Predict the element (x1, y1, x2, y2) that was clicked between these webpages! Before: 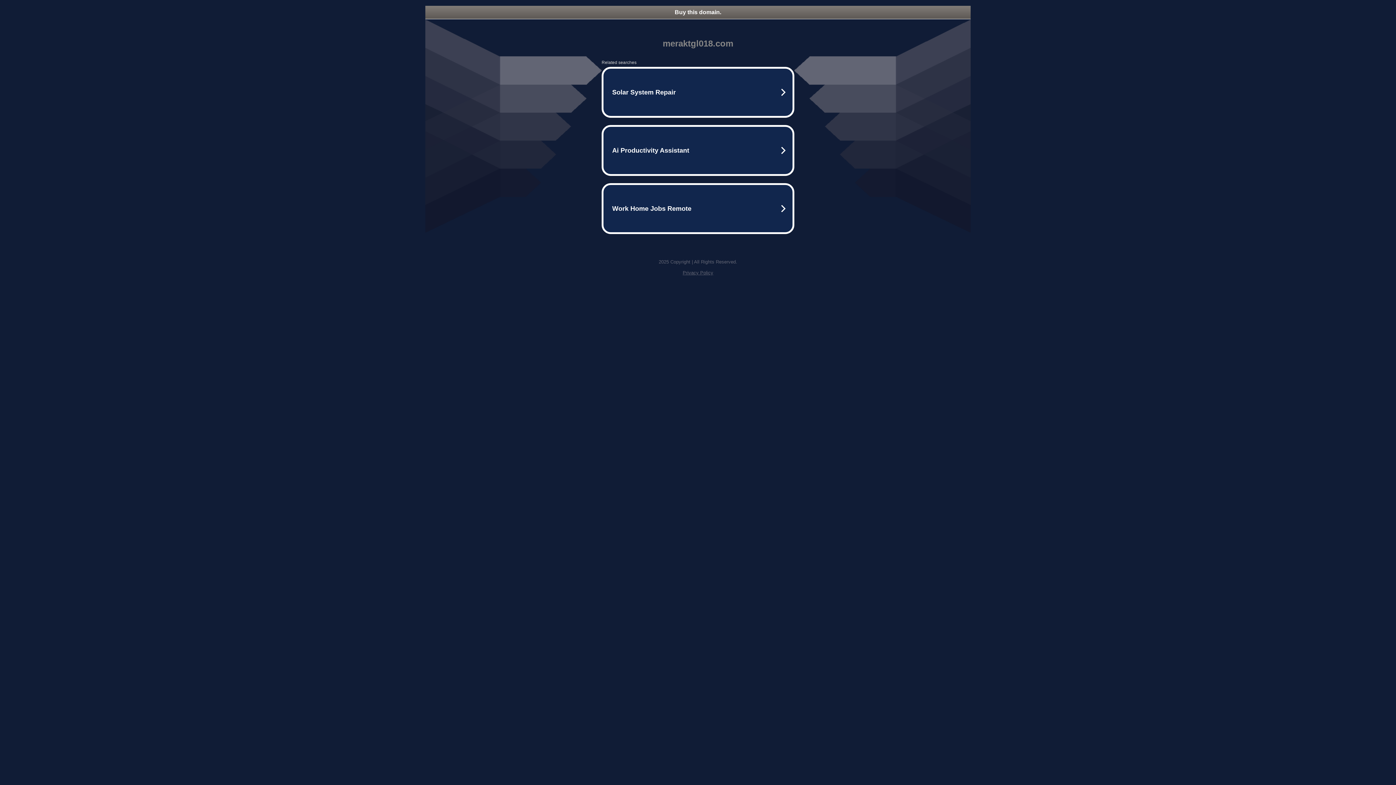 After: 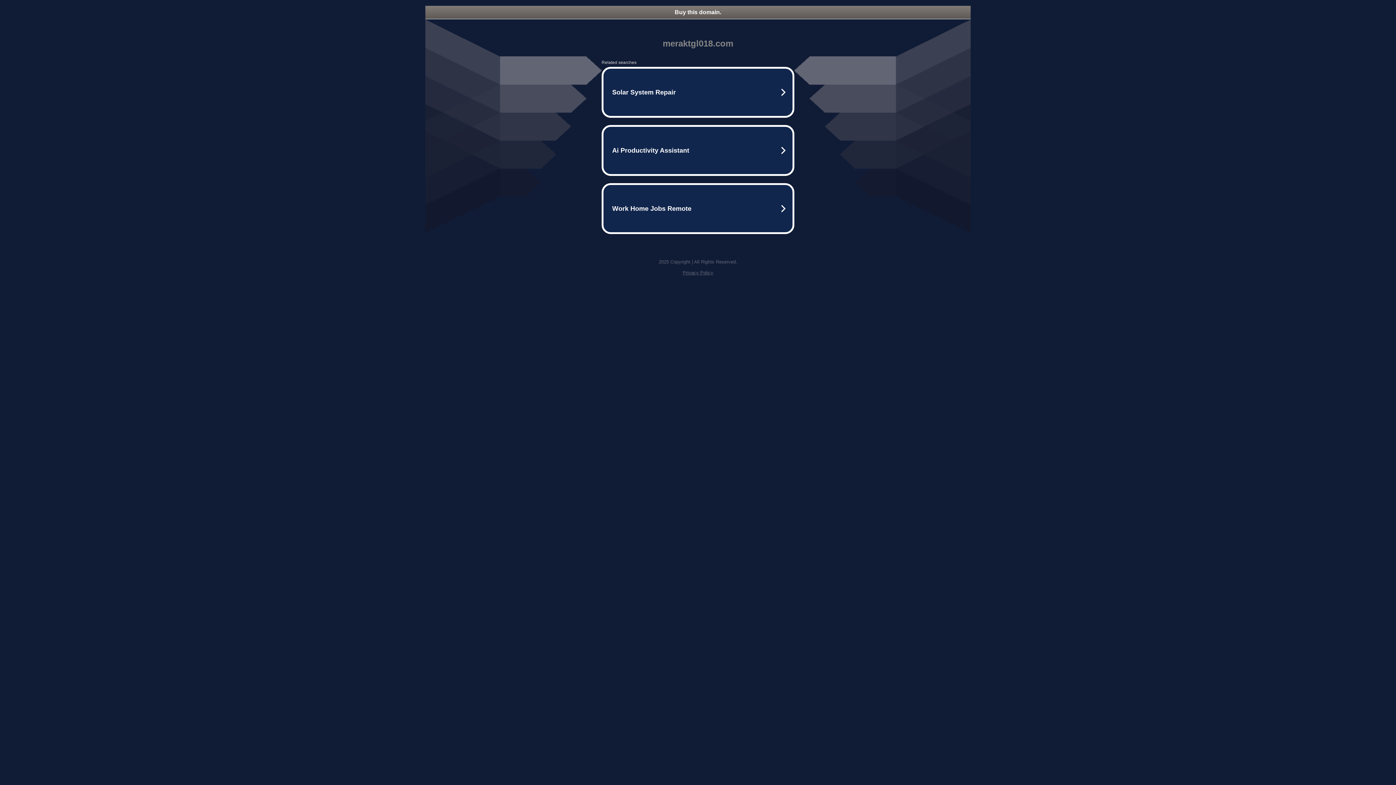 Action: bbox: (682, 270, 713, 275) label: Privacy Policy